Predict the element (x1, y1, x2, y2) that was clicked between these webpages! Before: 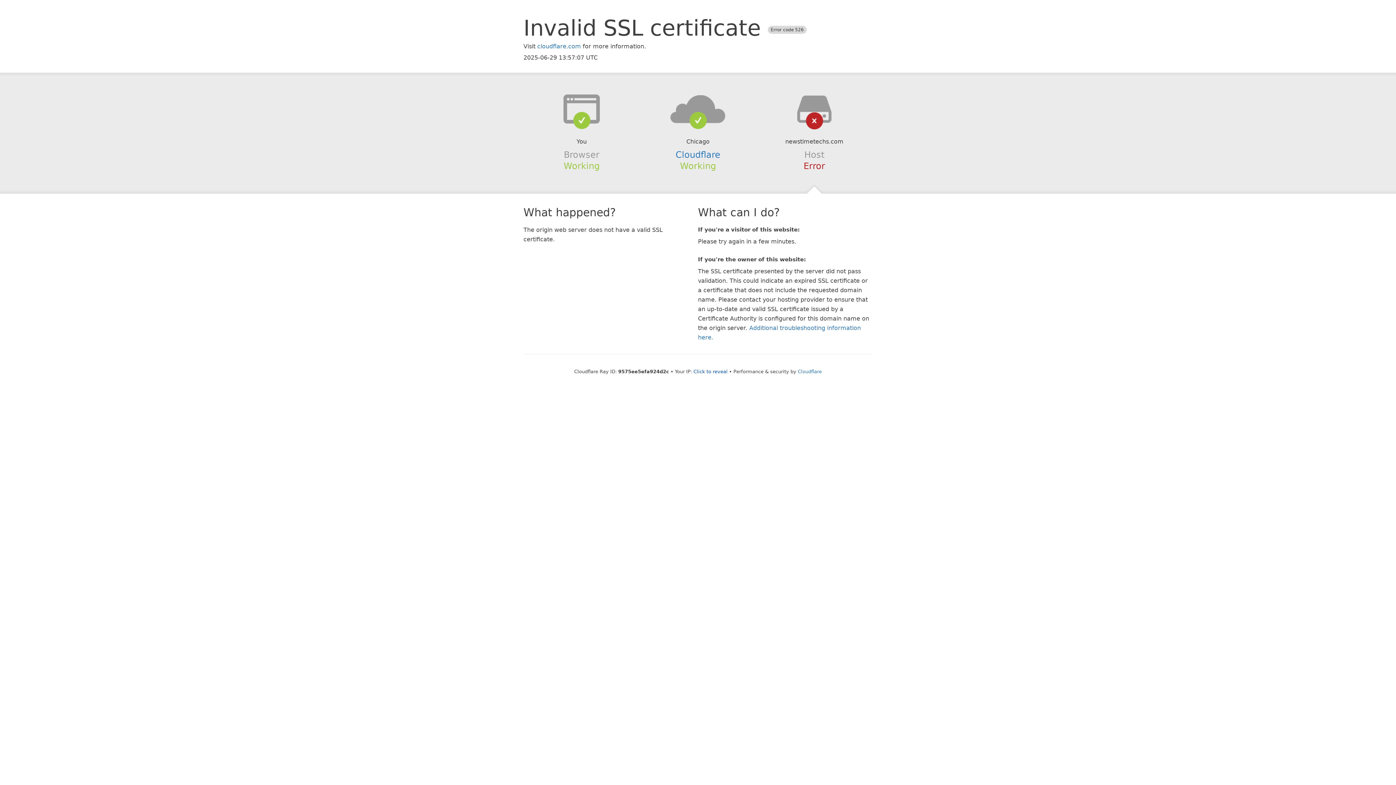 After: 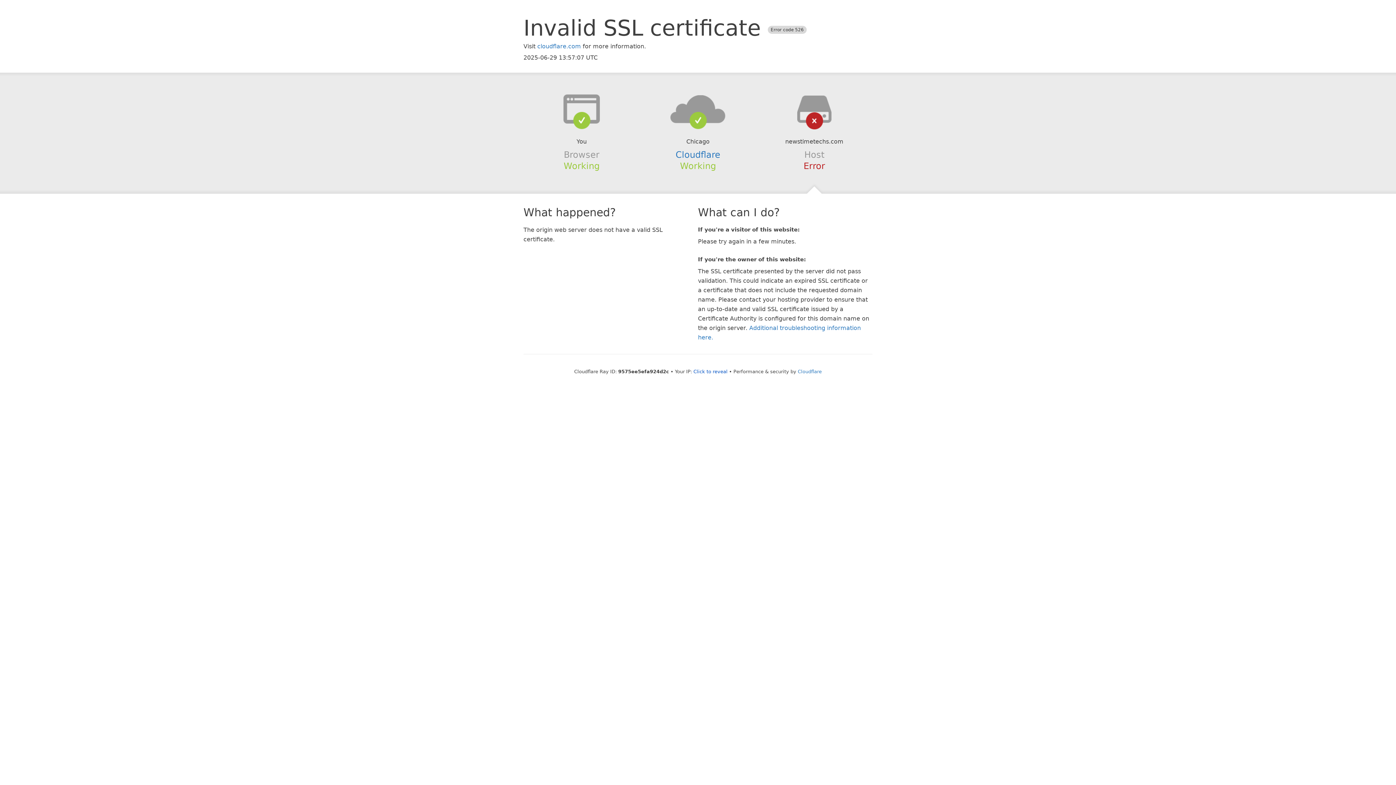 Action: bbox: (639, 94, 756, 123)